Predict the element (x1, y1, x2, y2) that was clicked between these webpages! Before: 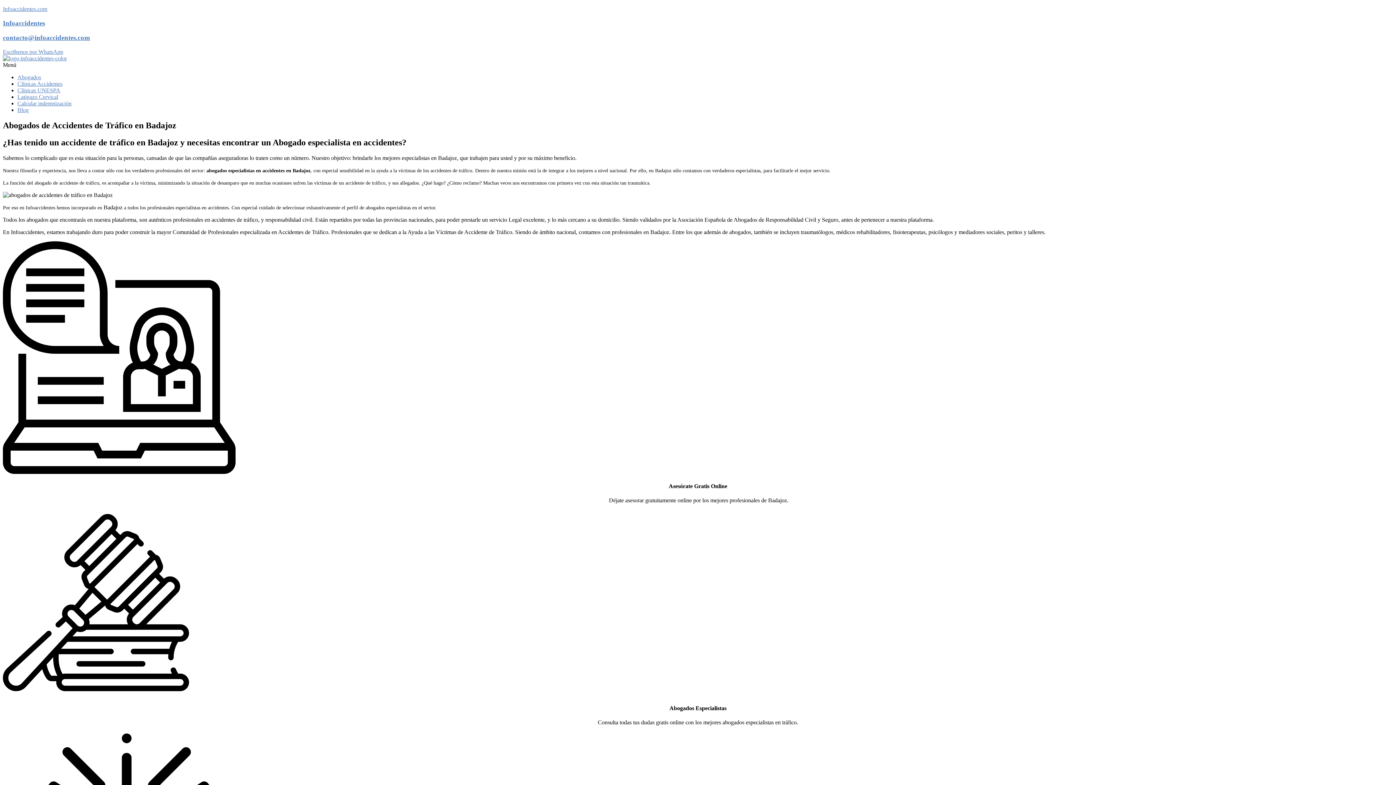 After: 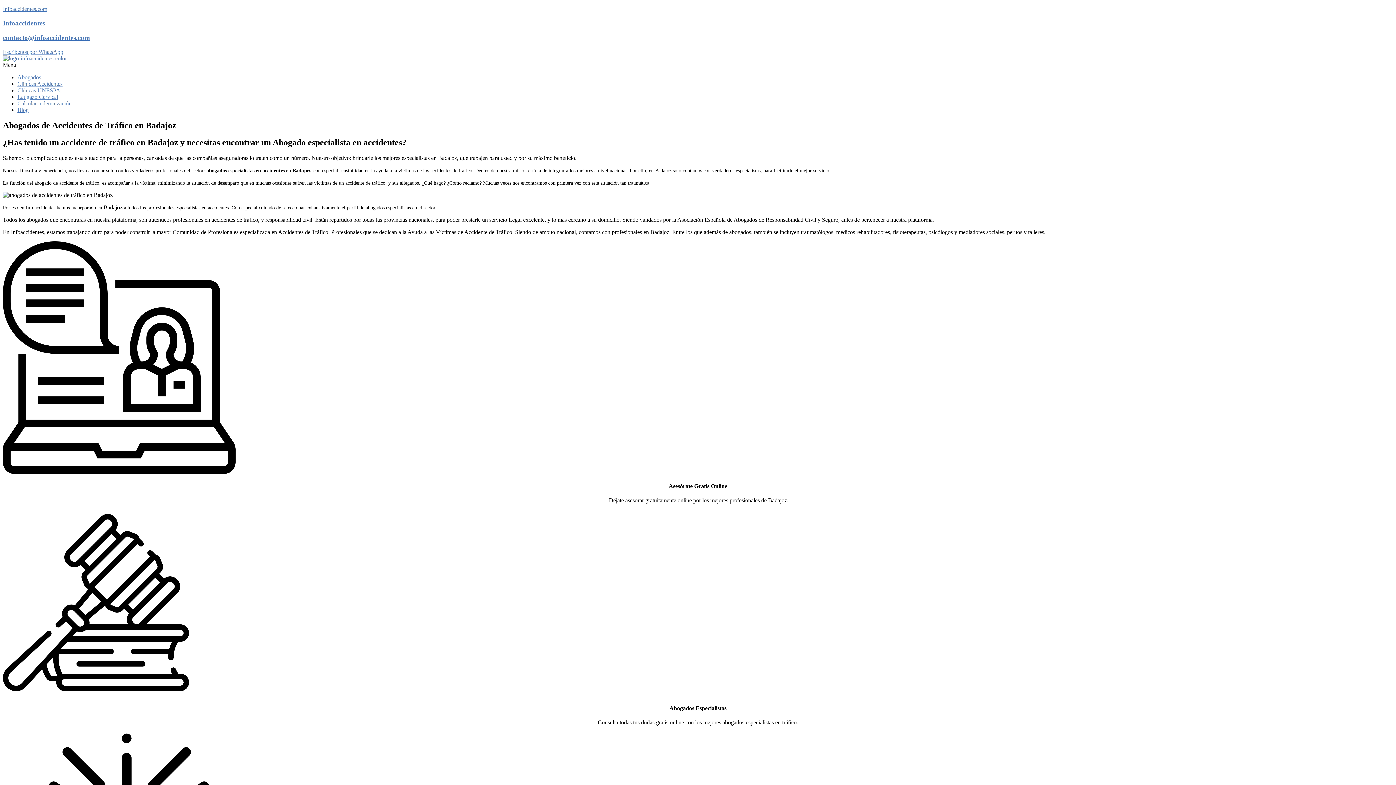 Action: bbox: (2, 61, 1393, 68) label: Menú